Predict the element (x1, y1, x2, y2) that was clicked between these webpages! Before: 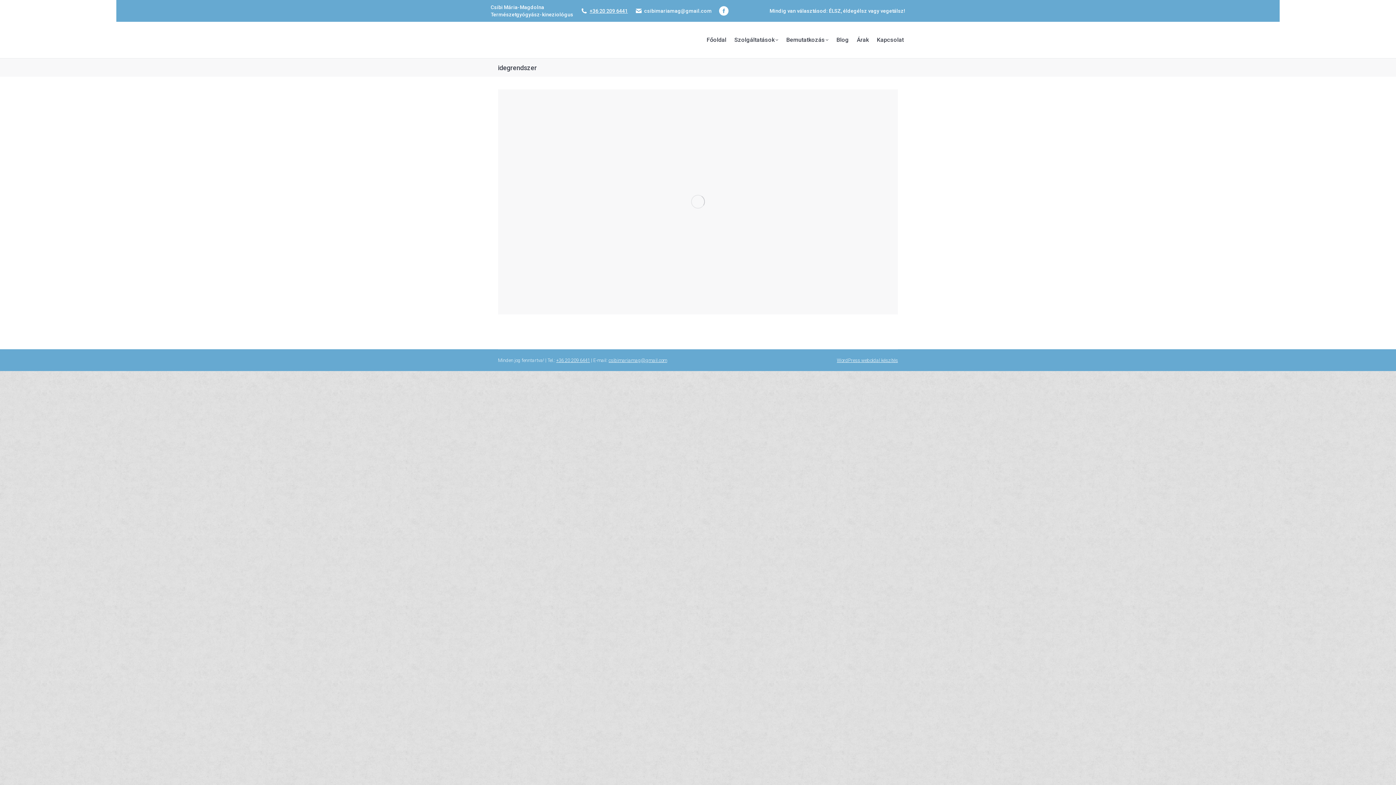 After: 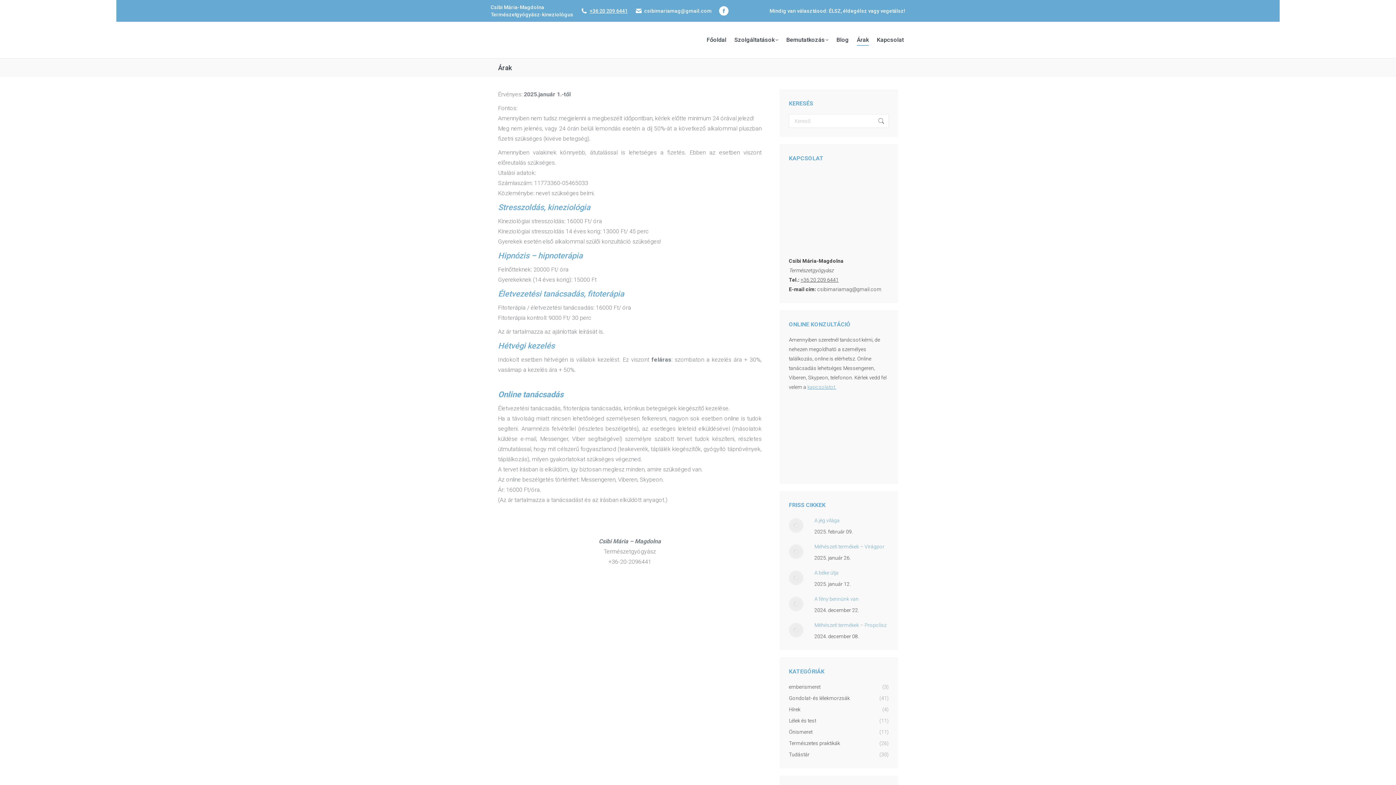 Action: label: Árak bbox: (855, 27, 870, 52)